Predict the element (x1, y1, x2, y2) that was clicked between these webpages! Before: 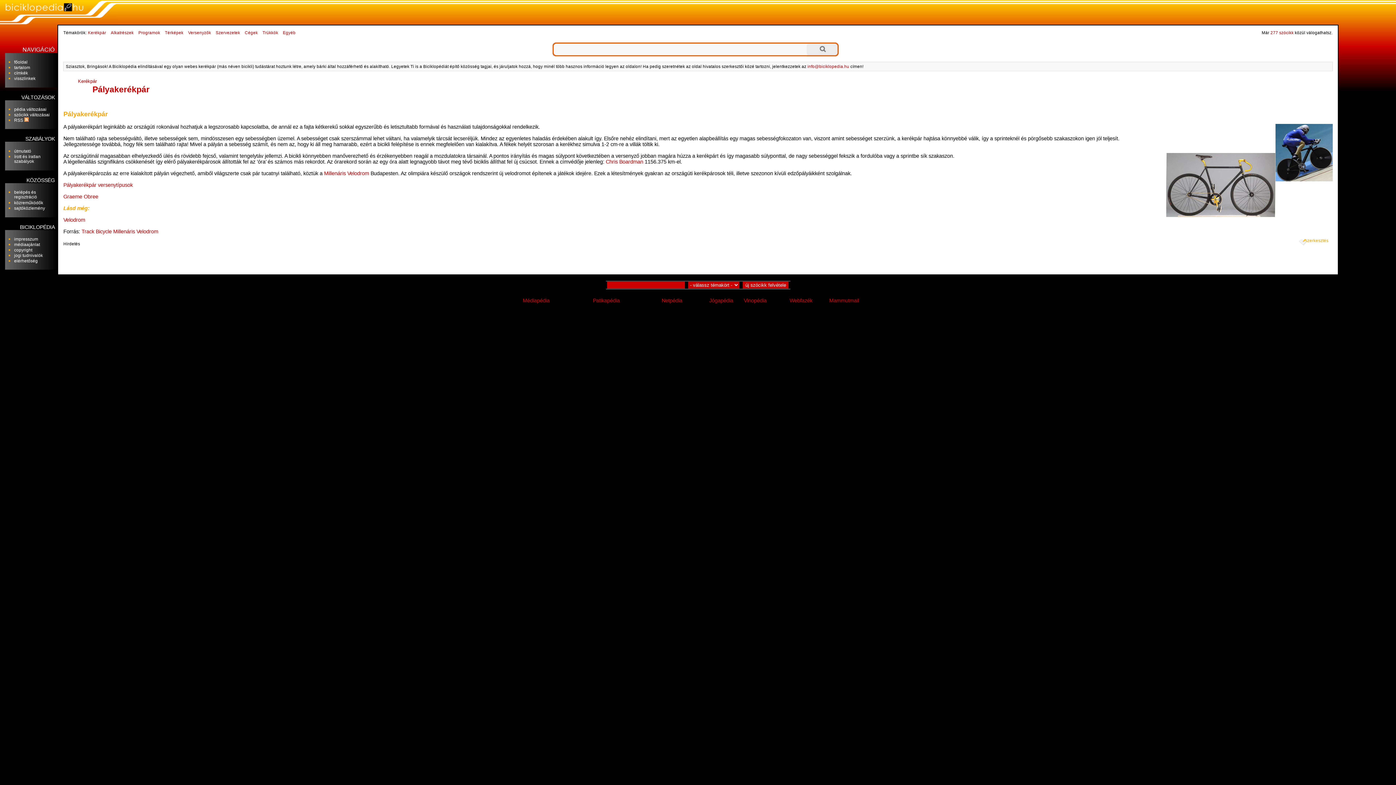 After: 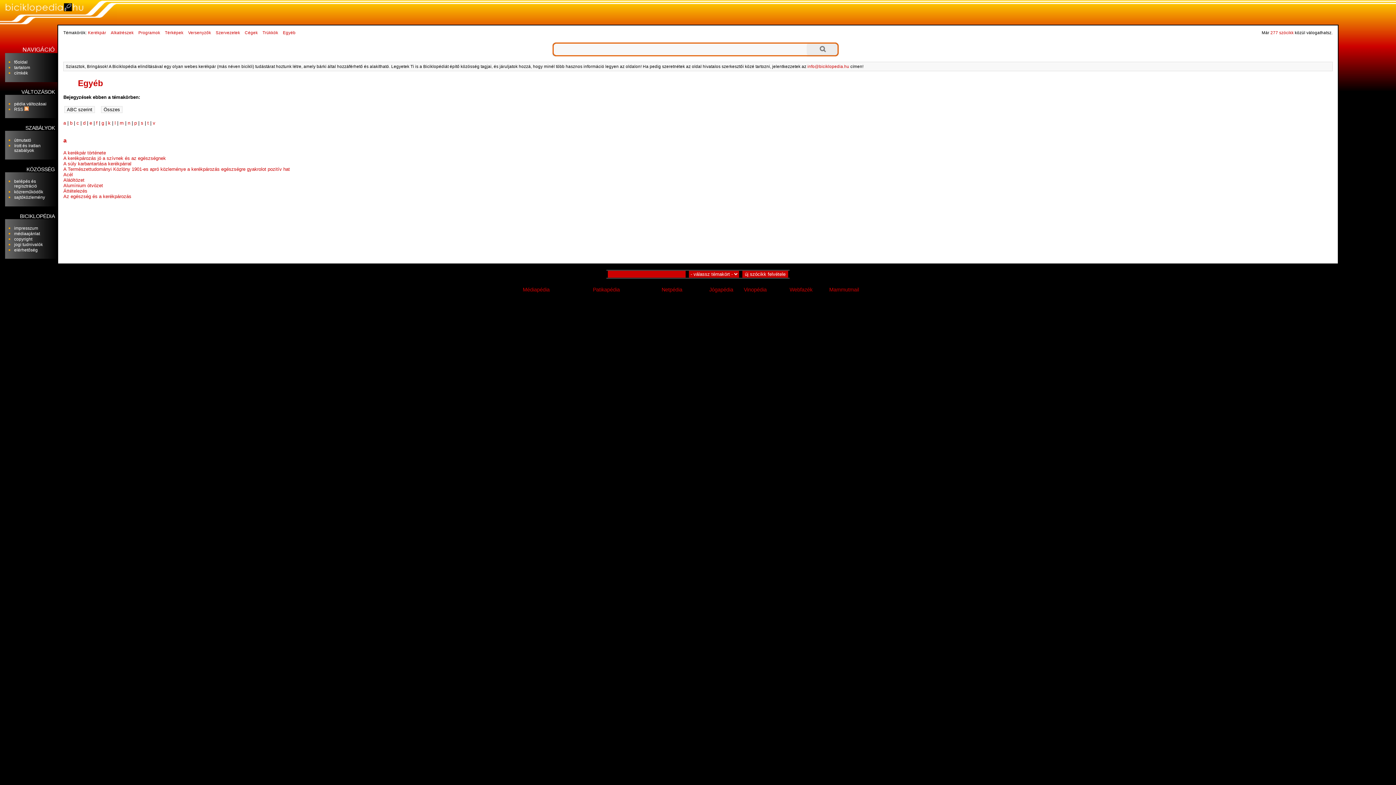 Action: label: Egyéb bbox: (281, 30, 296, 35)